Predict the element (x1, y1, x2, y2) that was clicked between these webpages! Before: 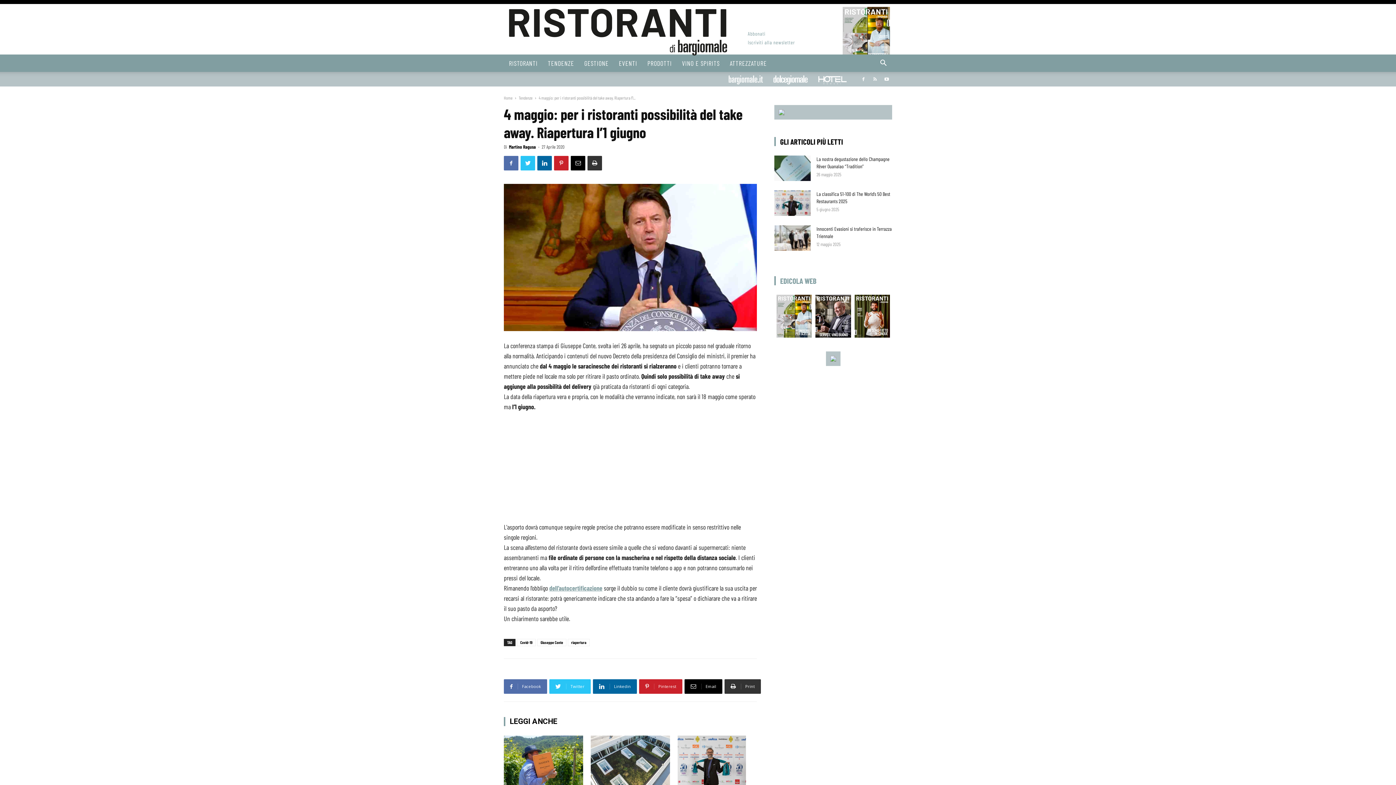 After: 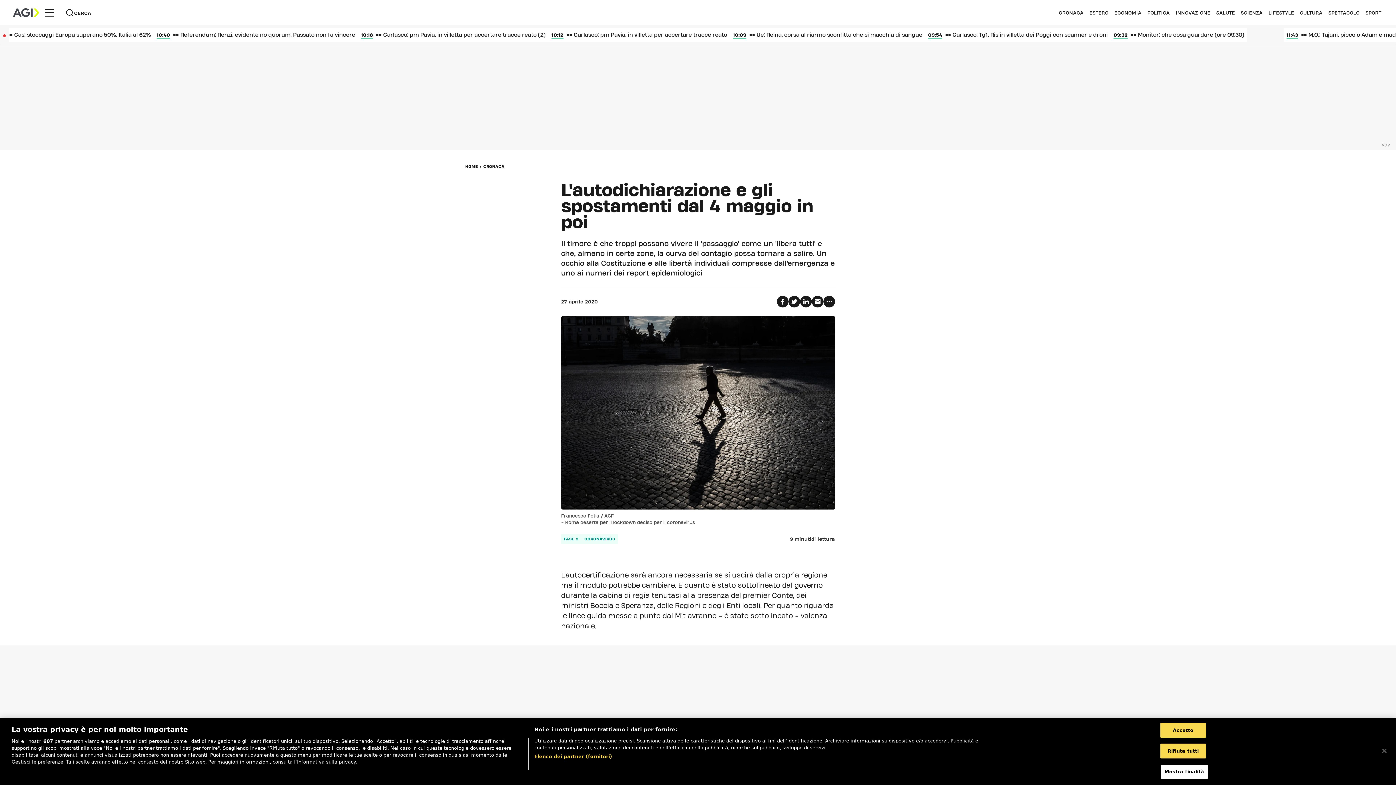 Action: label: dell’autocertificazione bbox: (549, 584, 602, 592)